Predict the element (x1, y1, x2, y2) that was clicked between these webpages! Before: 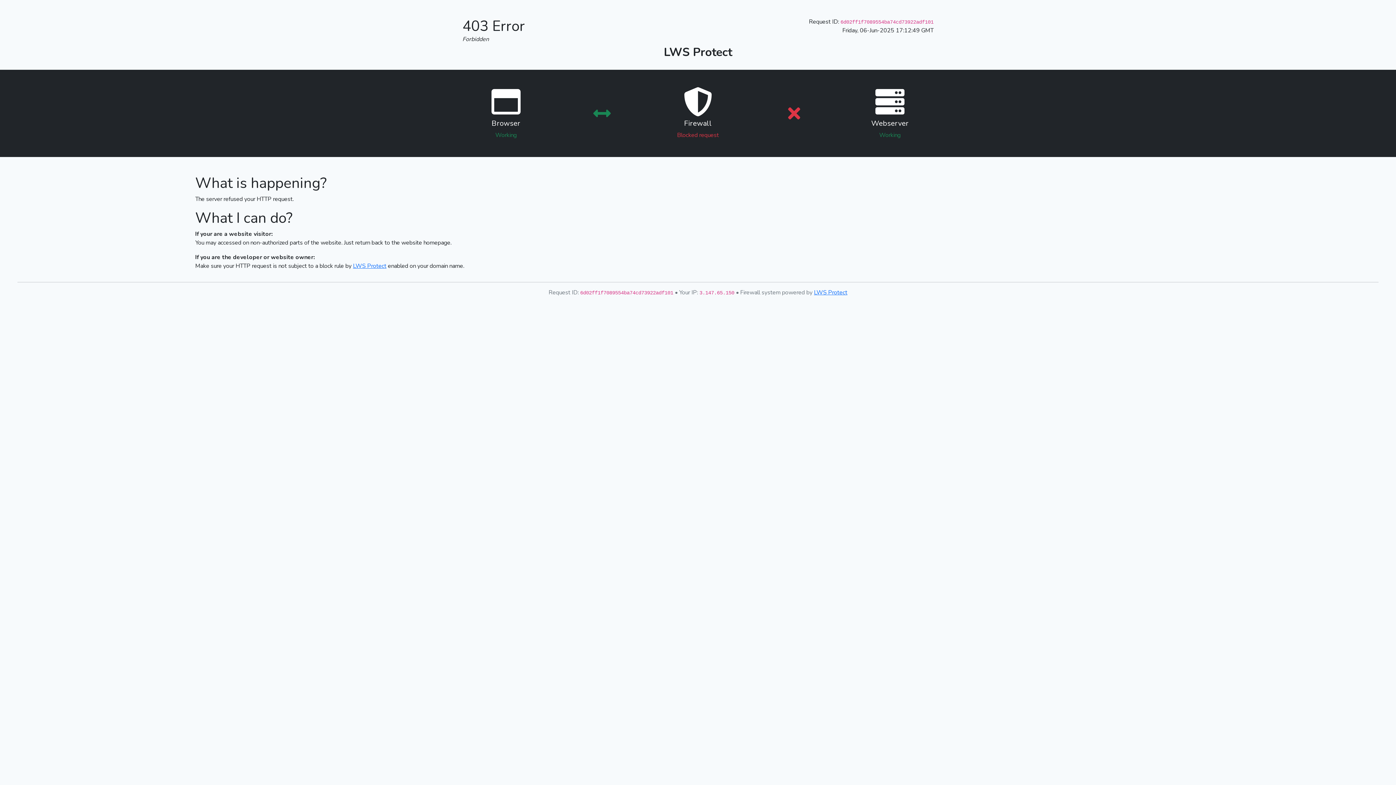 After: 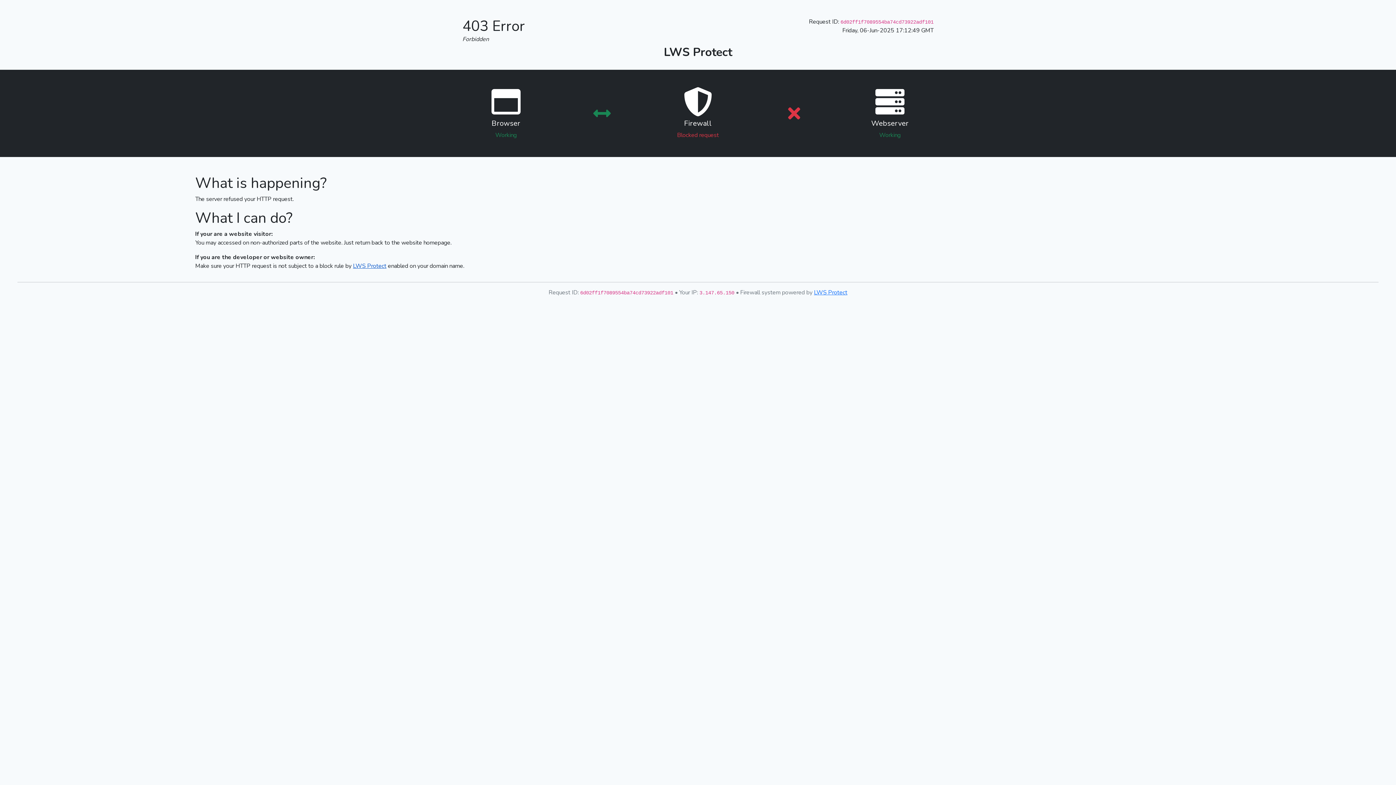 Action: bbox: (353, 262, 386, 270) label: LWS Protect